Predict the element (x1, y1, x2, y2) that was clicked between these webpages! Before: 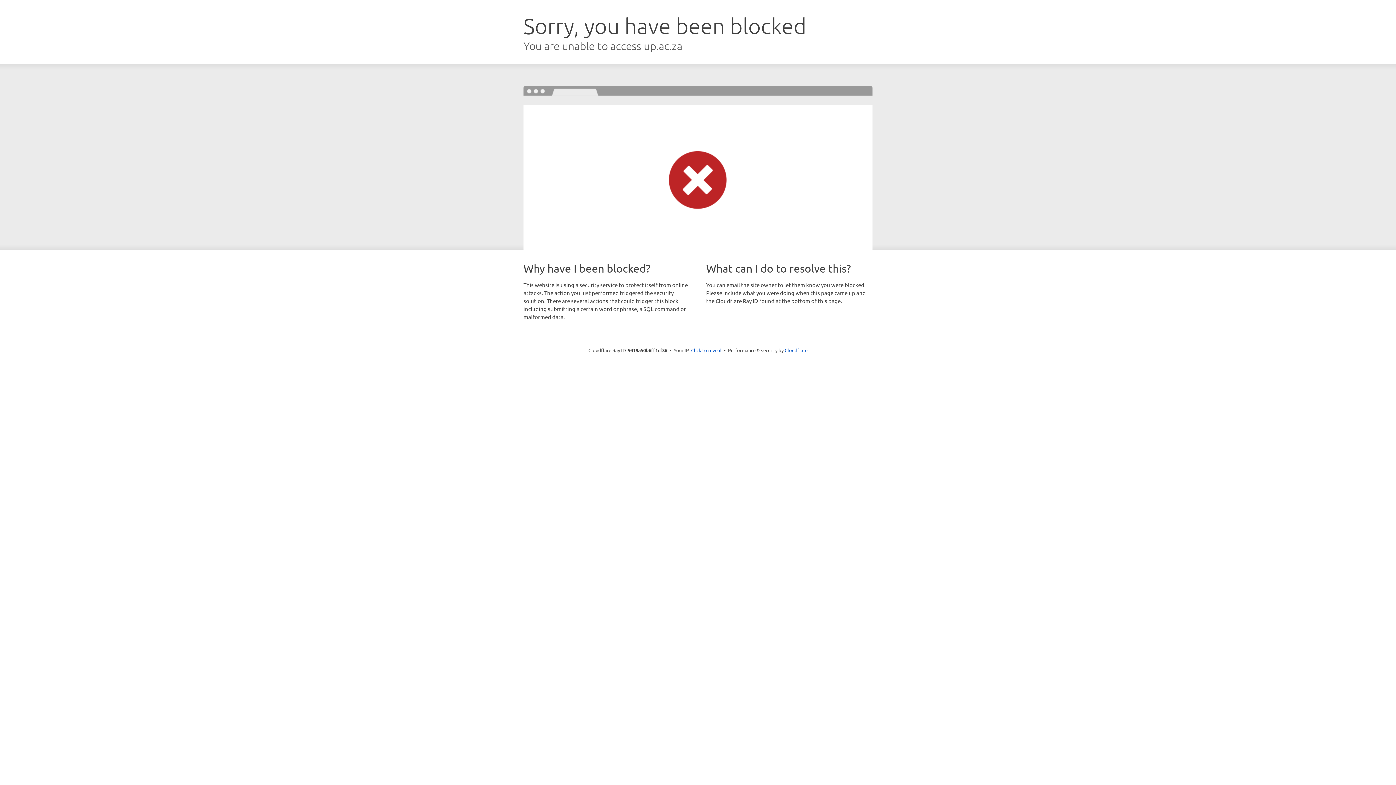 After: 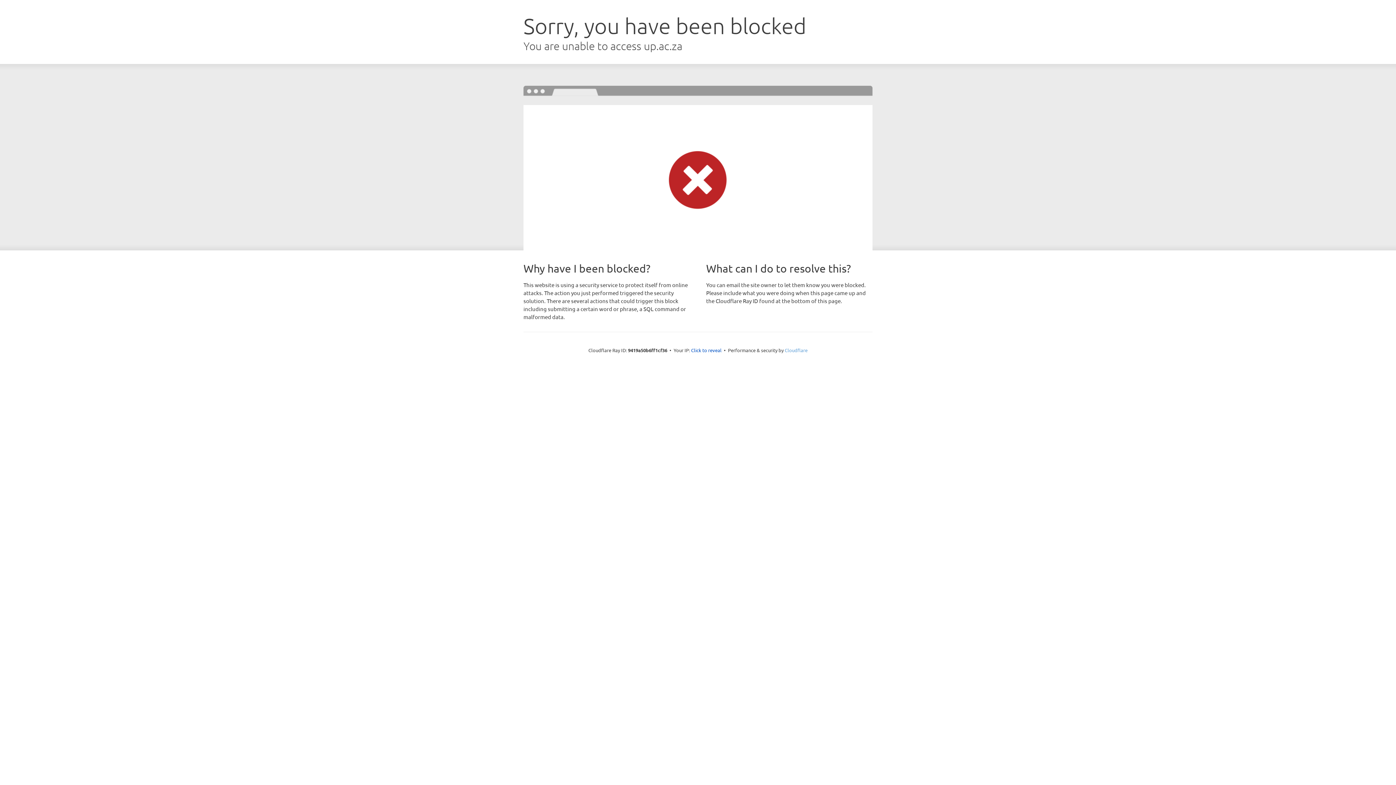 Action: bbox: (784, 347, 807, 353) label: Cloudflare